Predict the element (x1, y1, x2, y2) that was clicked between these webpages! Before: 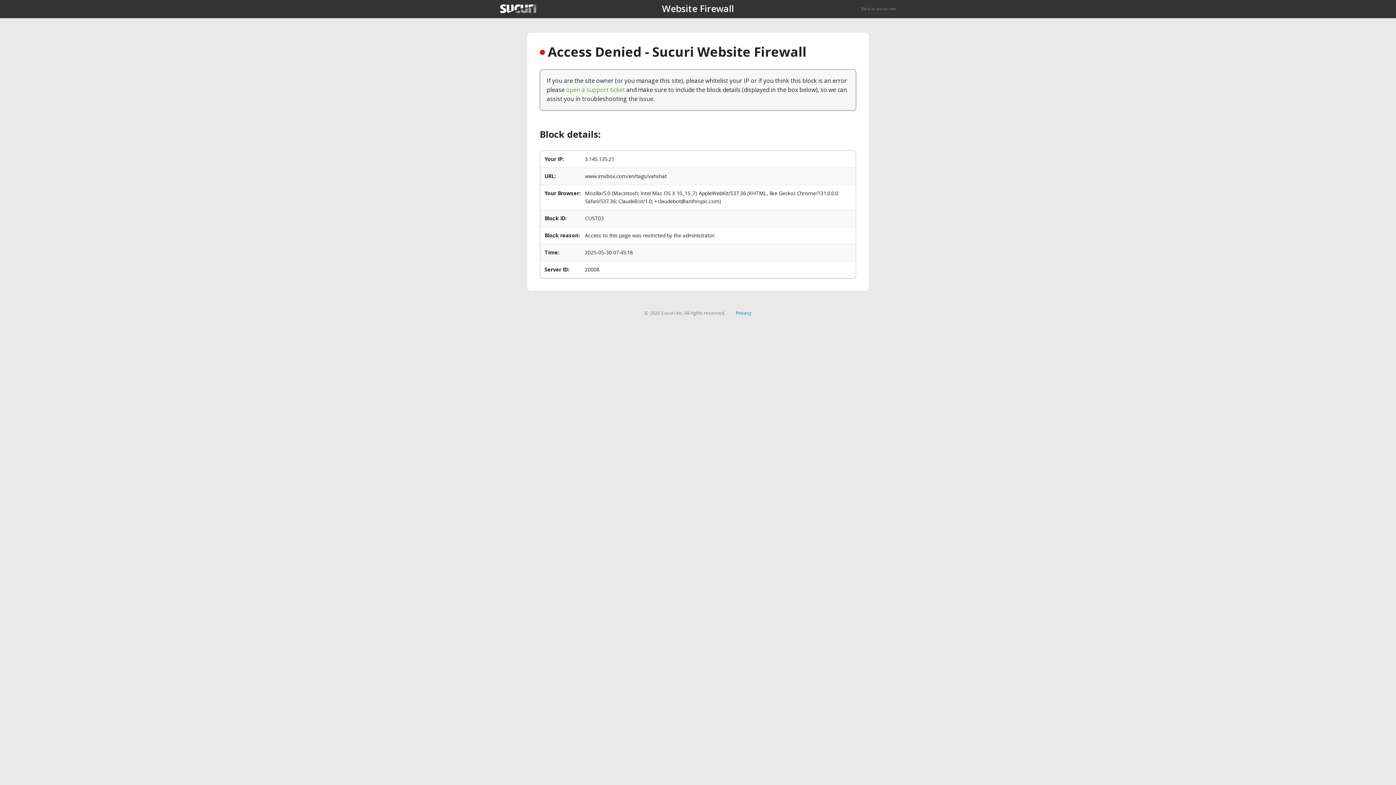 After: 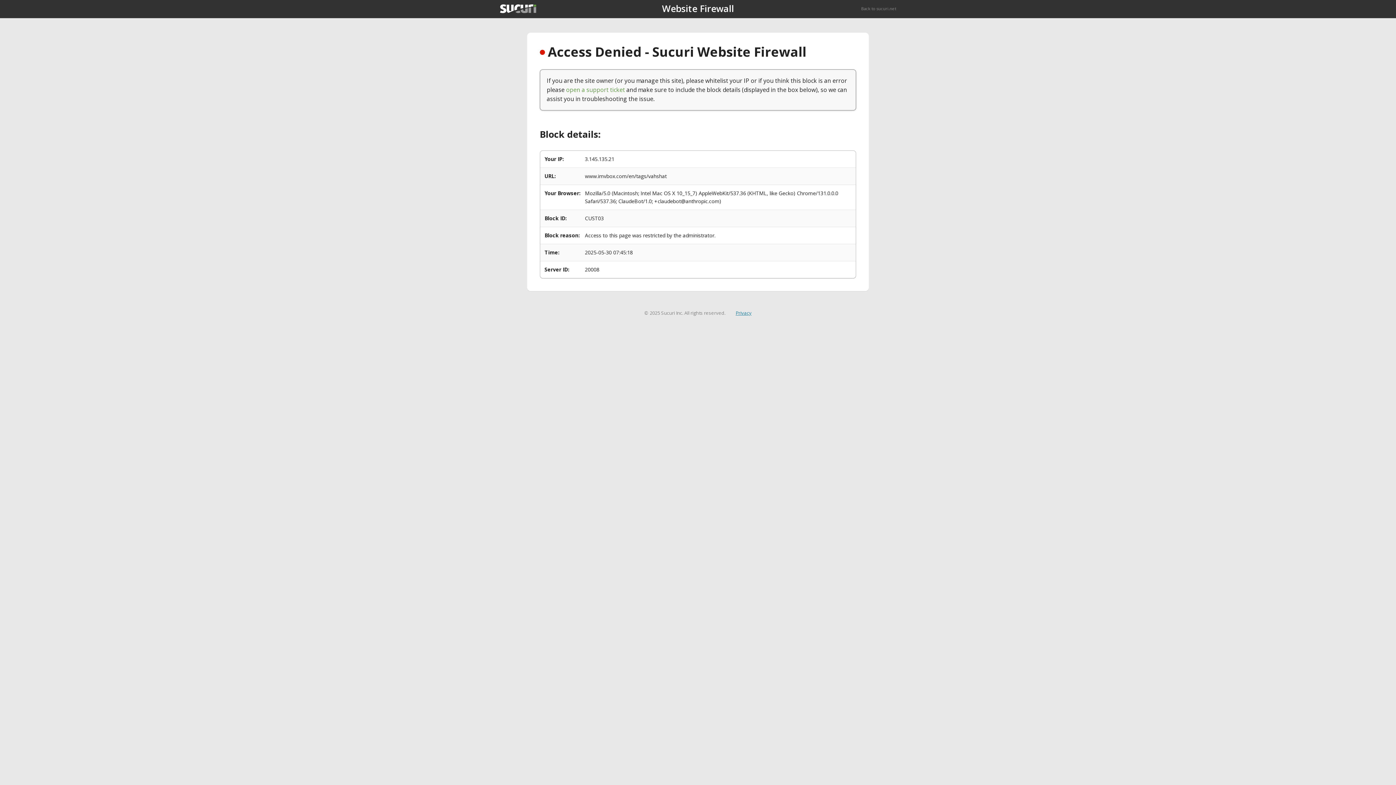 Action: label: Privacy bbox: (735, 309, 751, 316)